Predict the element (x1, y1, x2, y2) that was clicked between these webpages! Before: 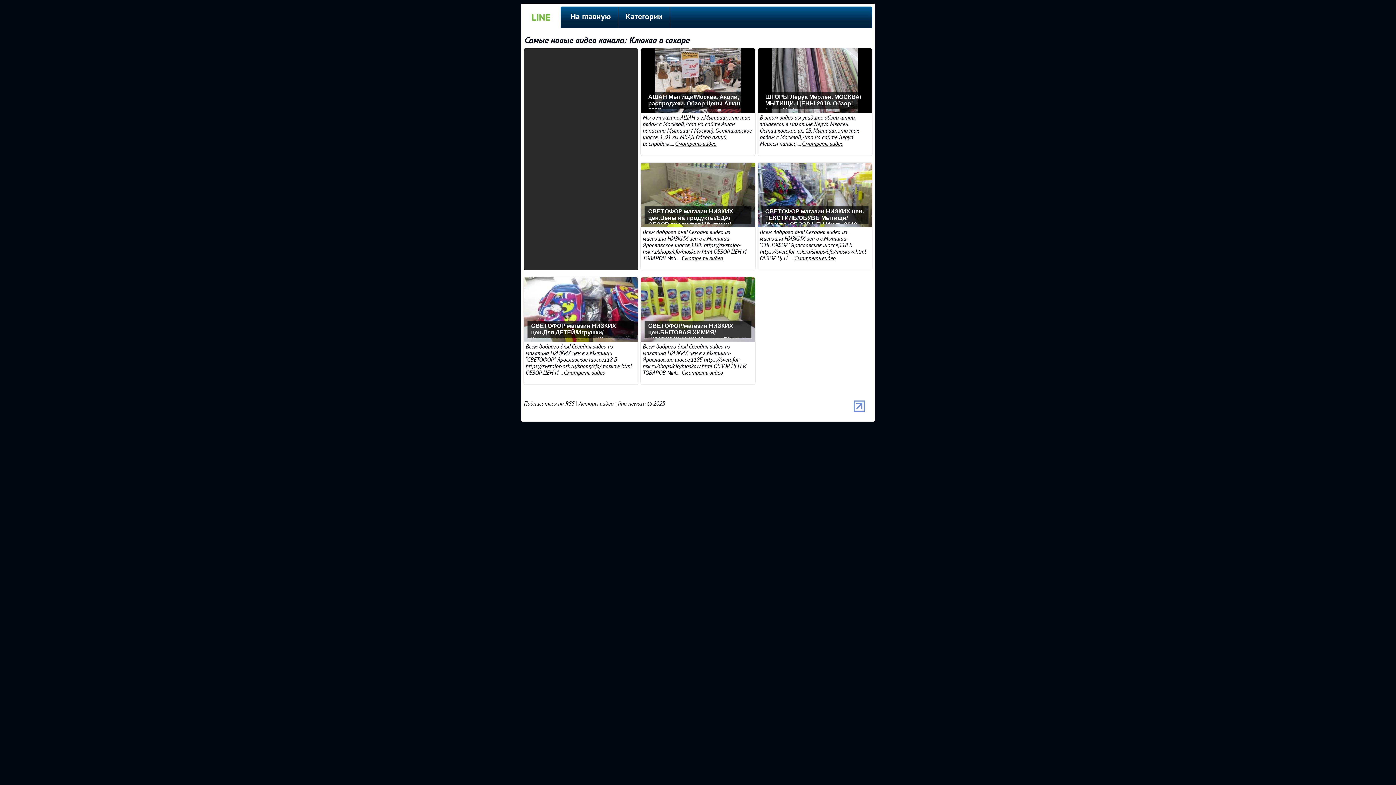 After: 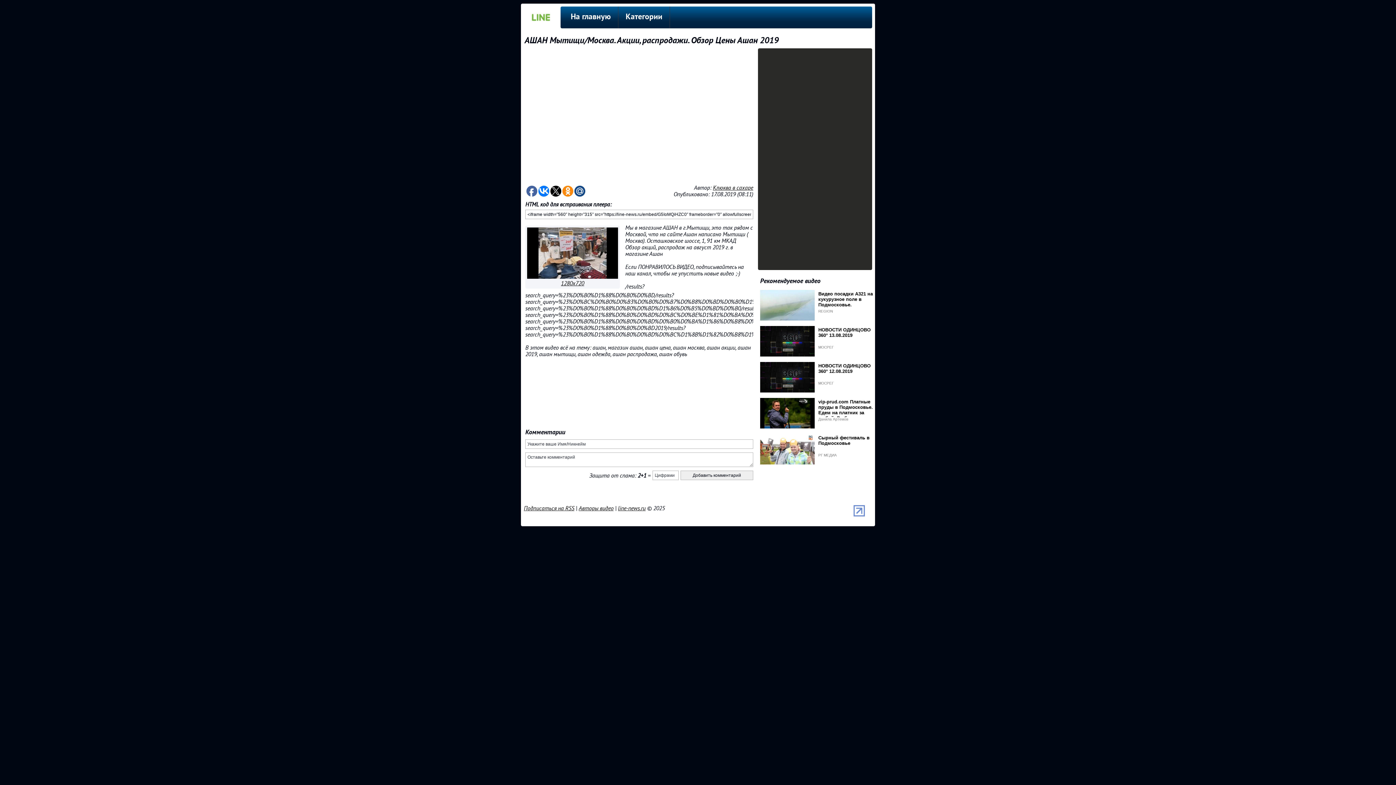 Action: label: АШАН Мытищи/Москва. Акции, распродажи. Обзор Цены Ашан 2019 bbox: (644, 92, 751, 109)